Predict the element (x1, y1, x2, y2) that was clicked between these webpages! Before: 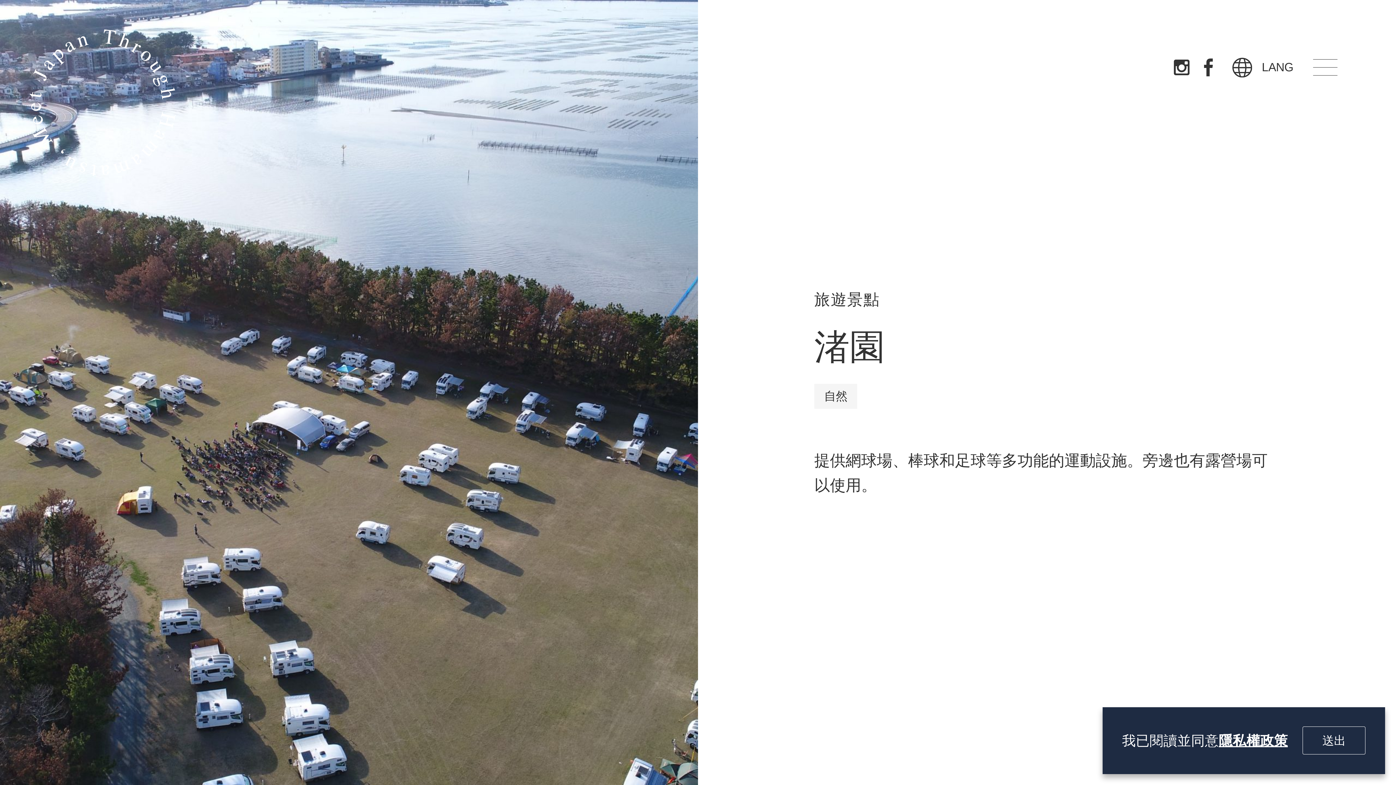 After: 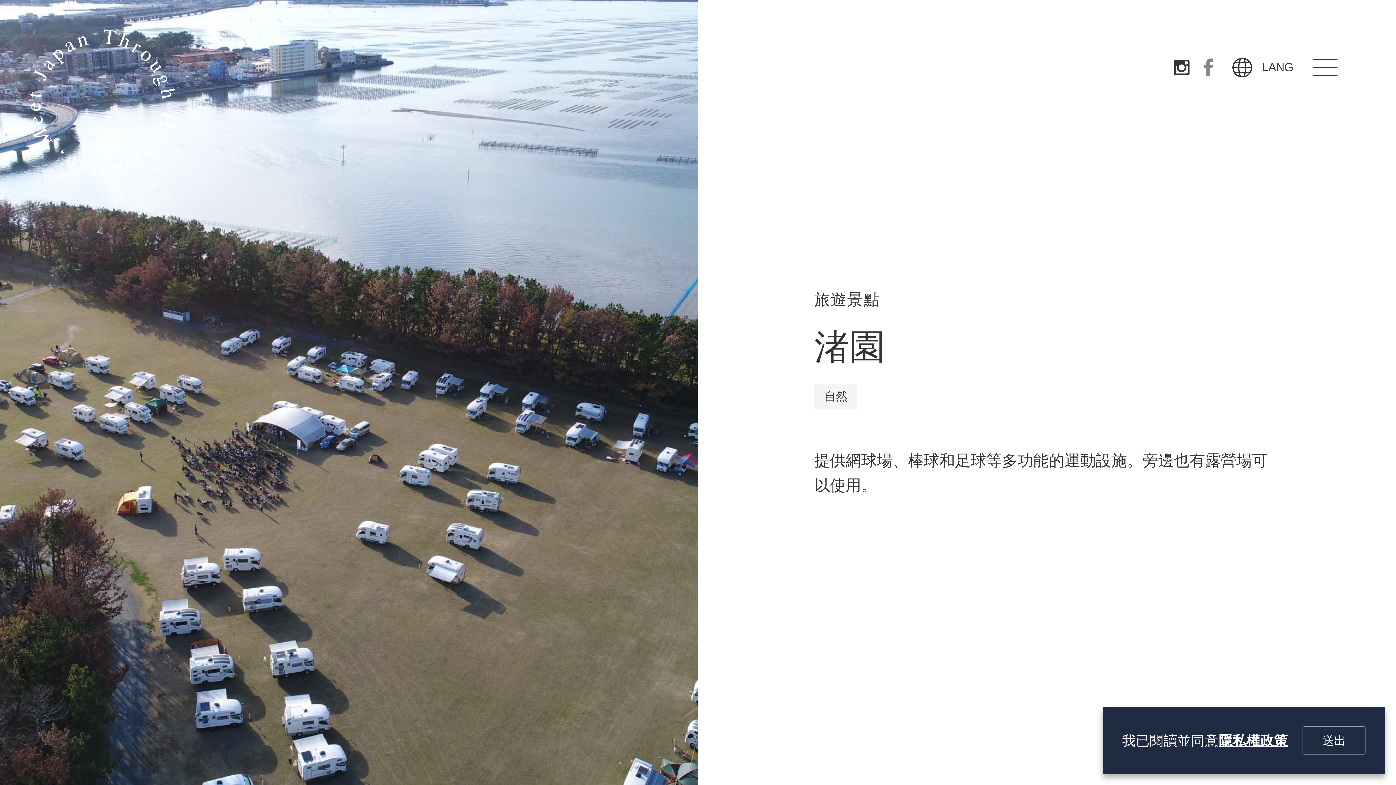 Action: bbox: (1204, 58, 1213, 76) label: Facebook